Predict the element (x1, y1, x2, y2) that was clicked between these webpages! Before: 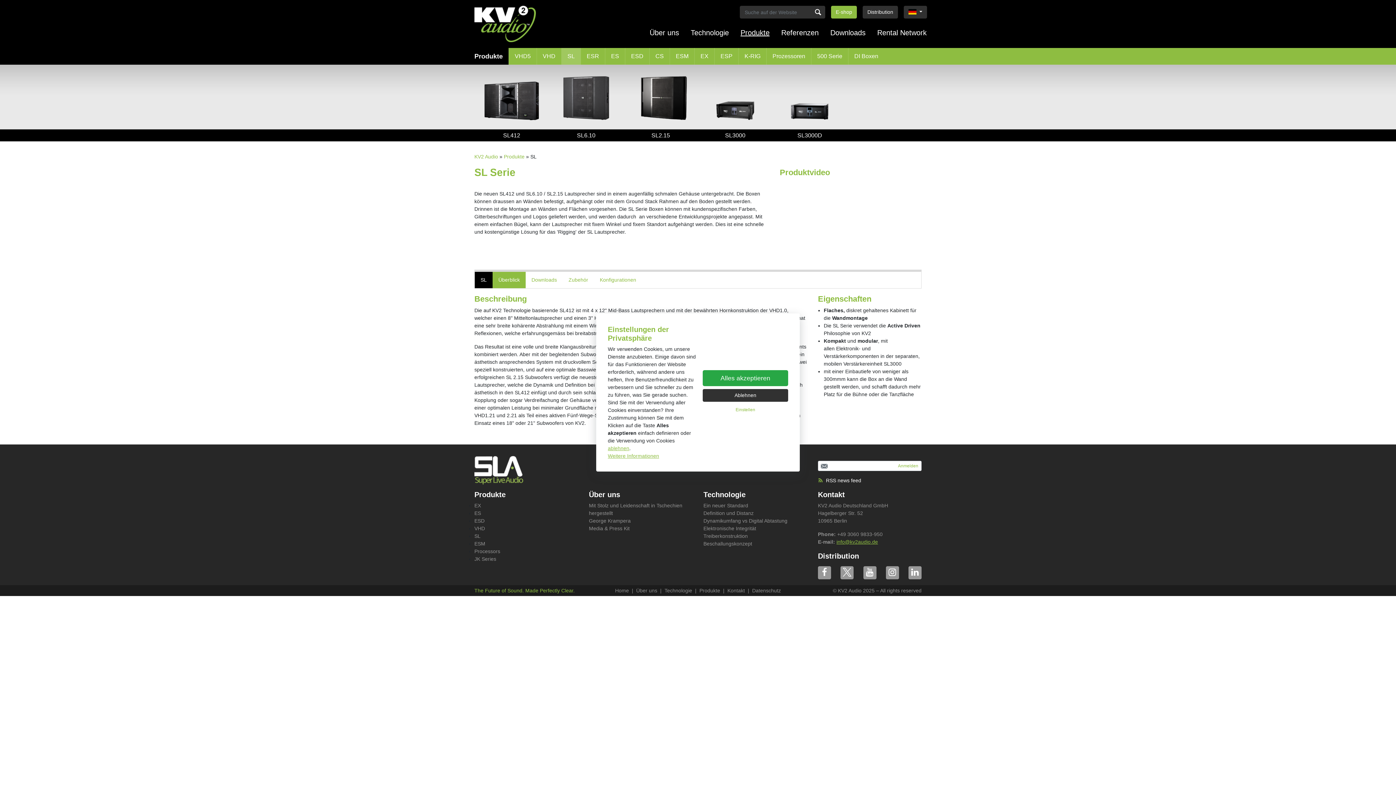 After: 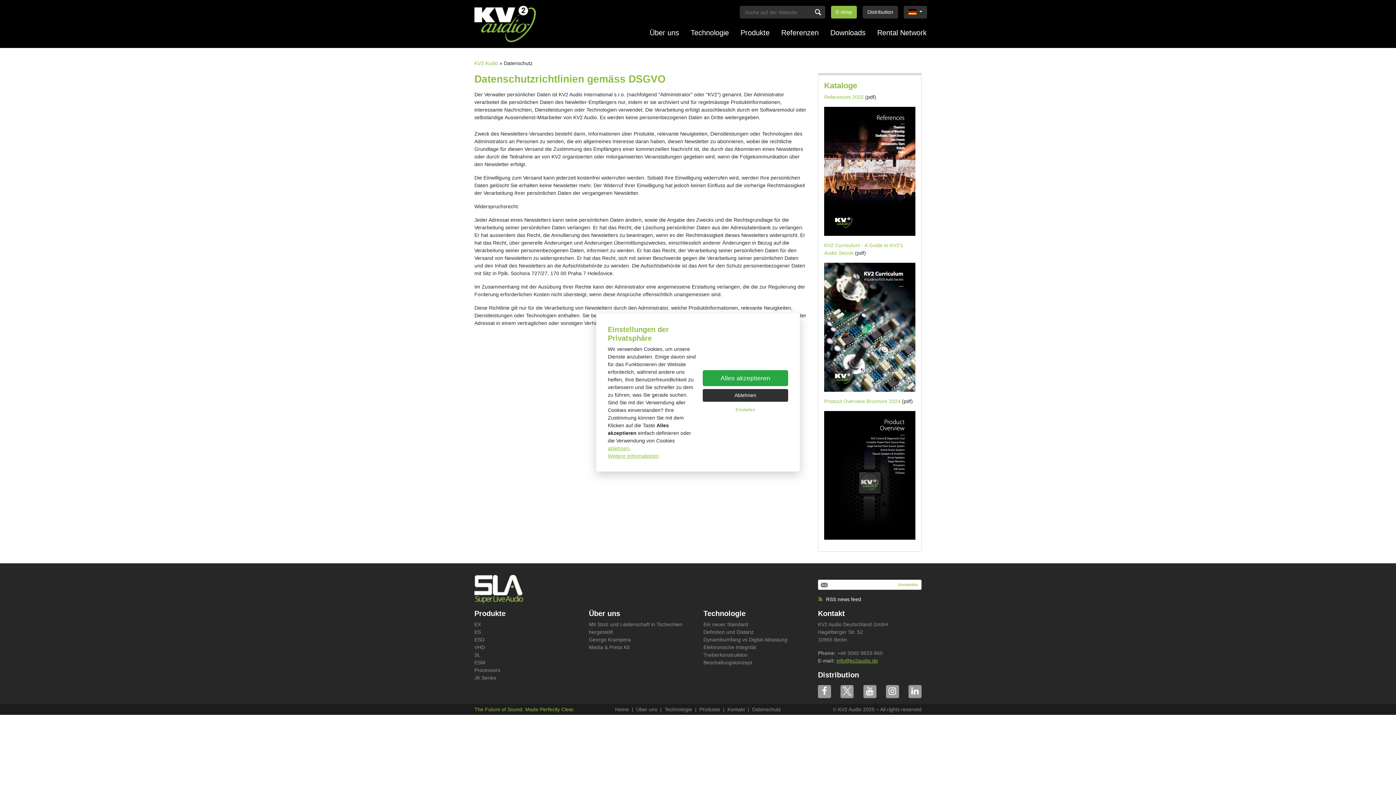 Action: bbox: (752, 585, 781, 596) label: Datenschutz